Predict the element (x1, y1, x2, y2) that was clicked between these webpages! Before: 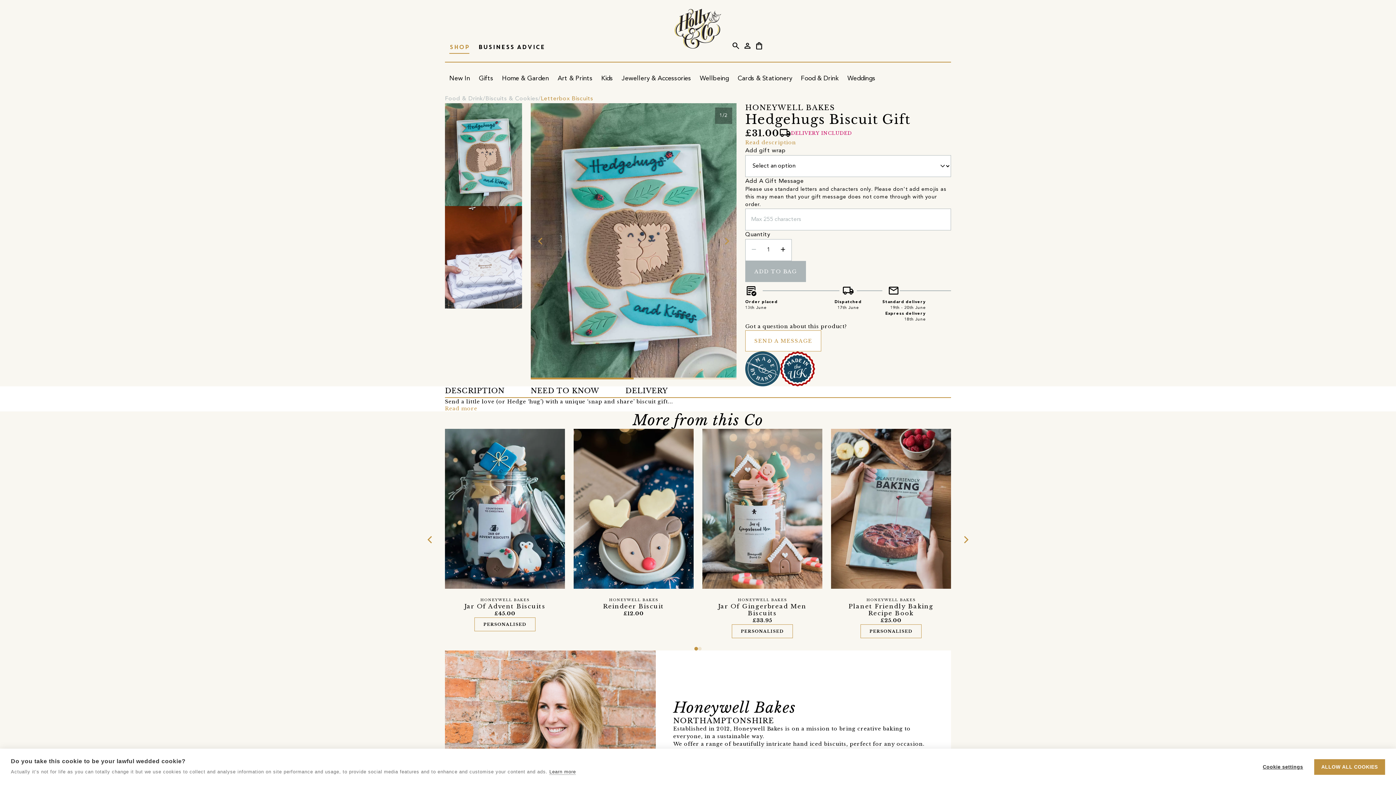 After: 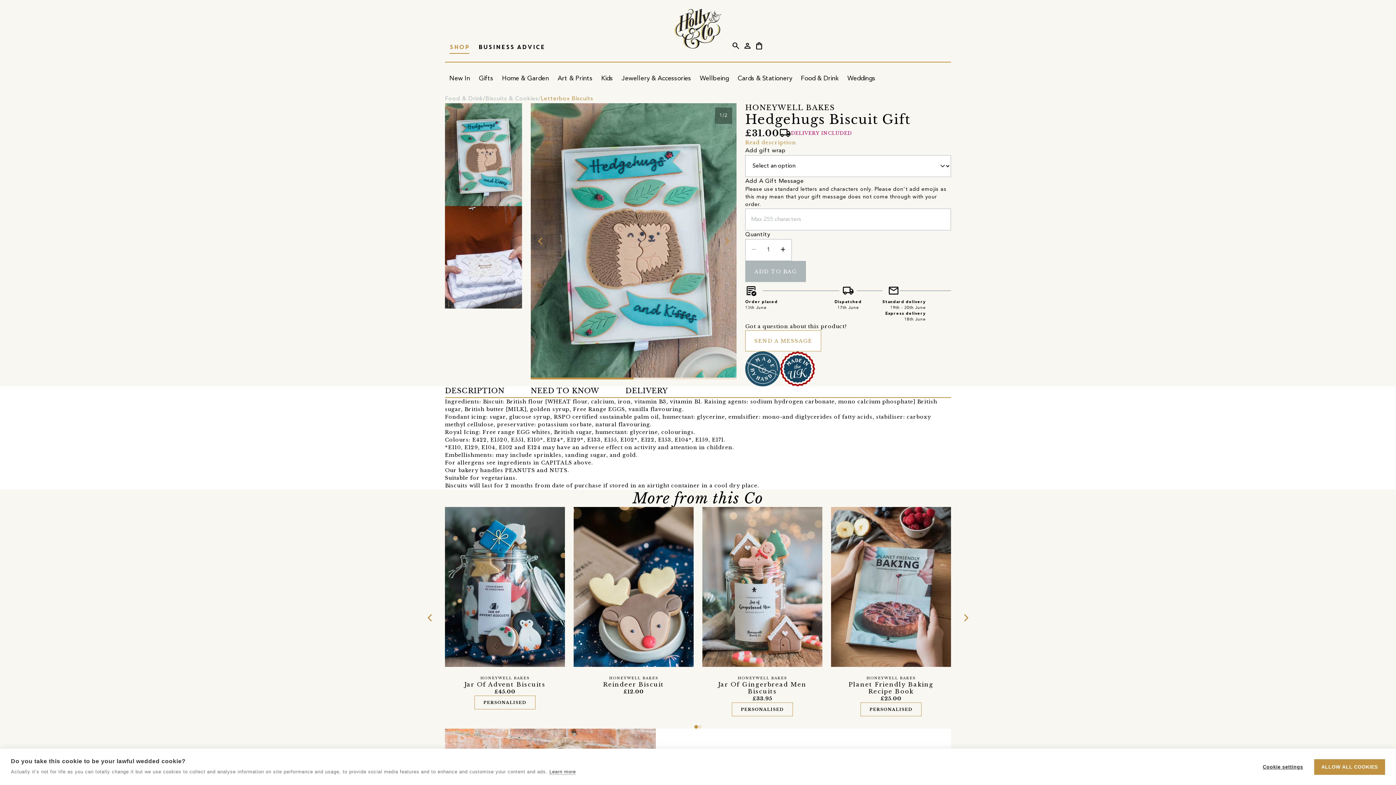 Action: label: NEED TO KNOW bbox: (530, 386, 599, 395)